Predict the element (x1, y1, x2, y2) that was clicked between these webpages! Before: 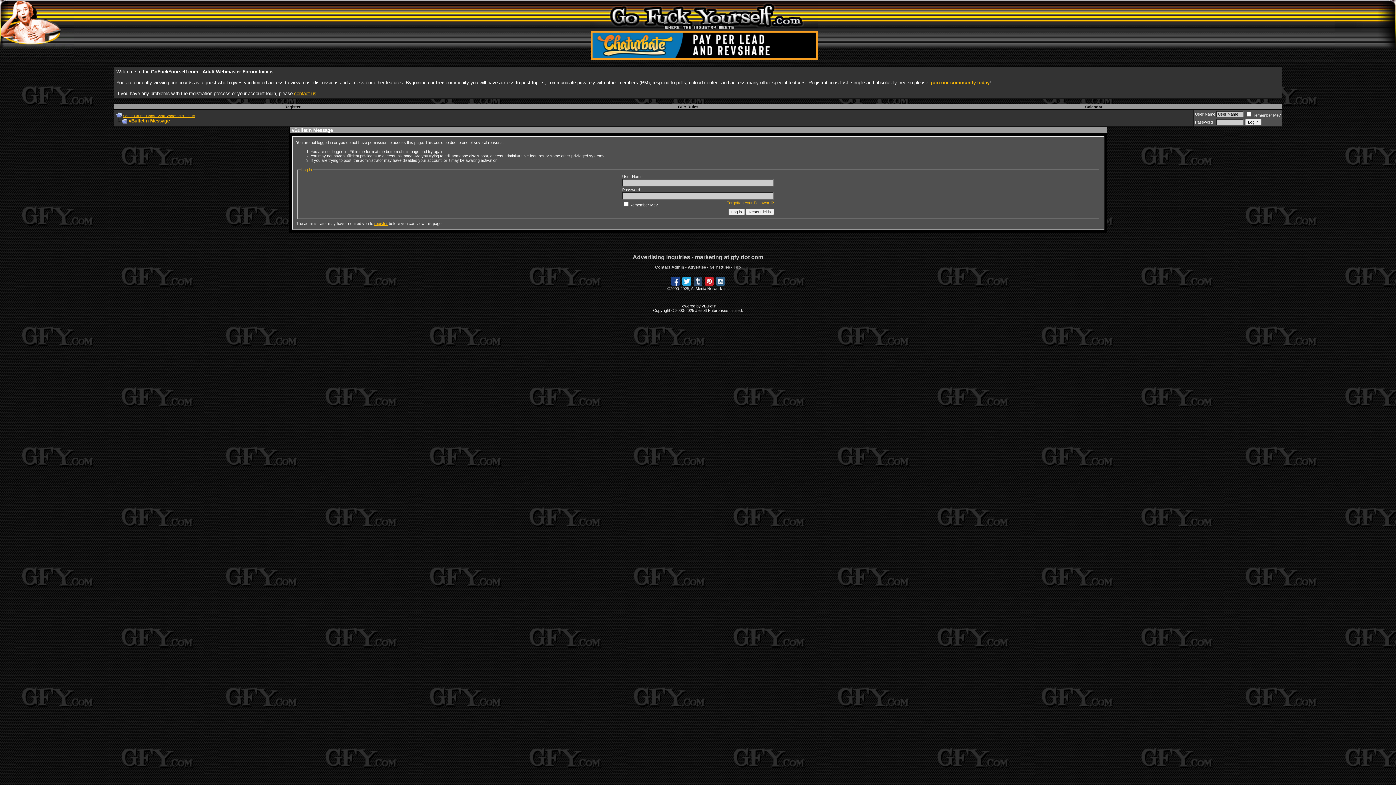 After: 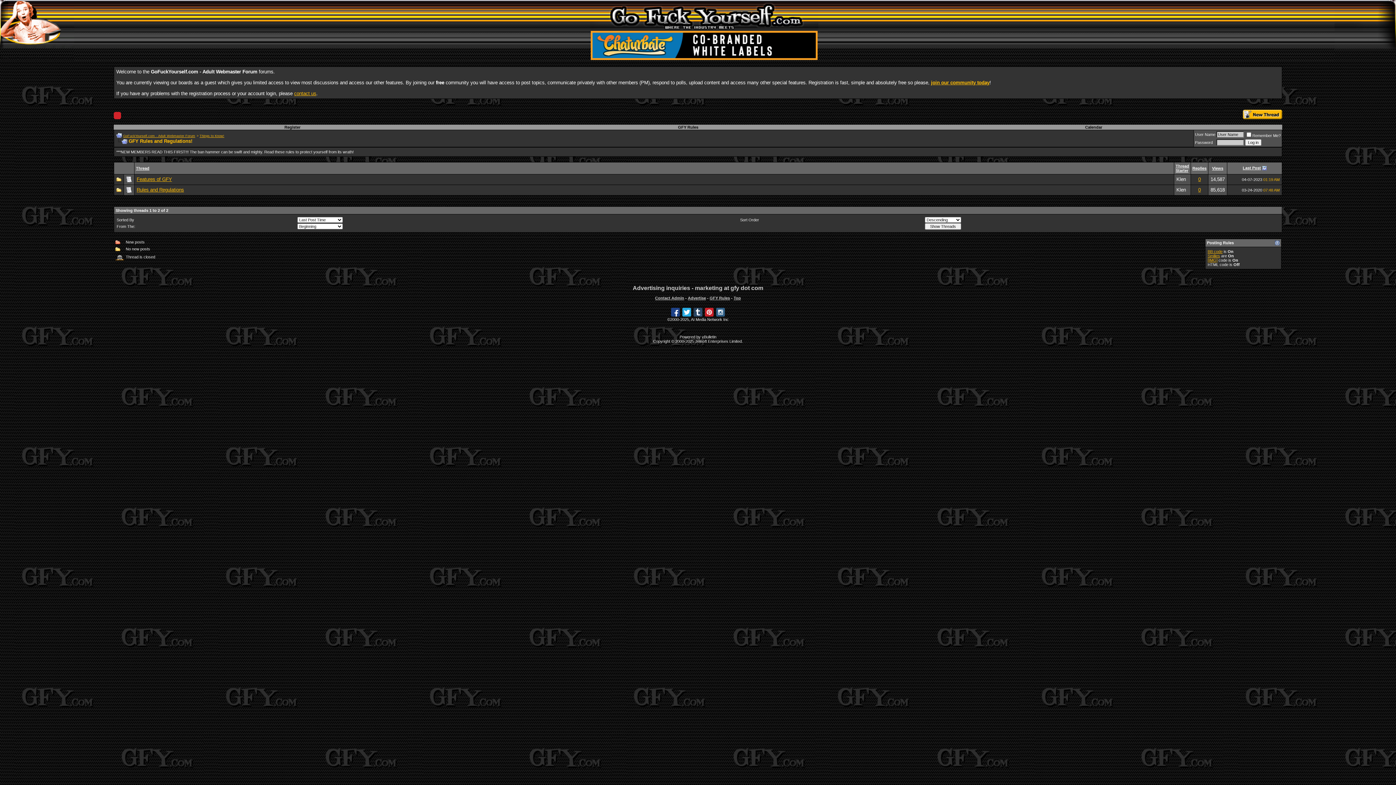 Action: bbox: (678, 104, 698, 109) label: GFY Rules